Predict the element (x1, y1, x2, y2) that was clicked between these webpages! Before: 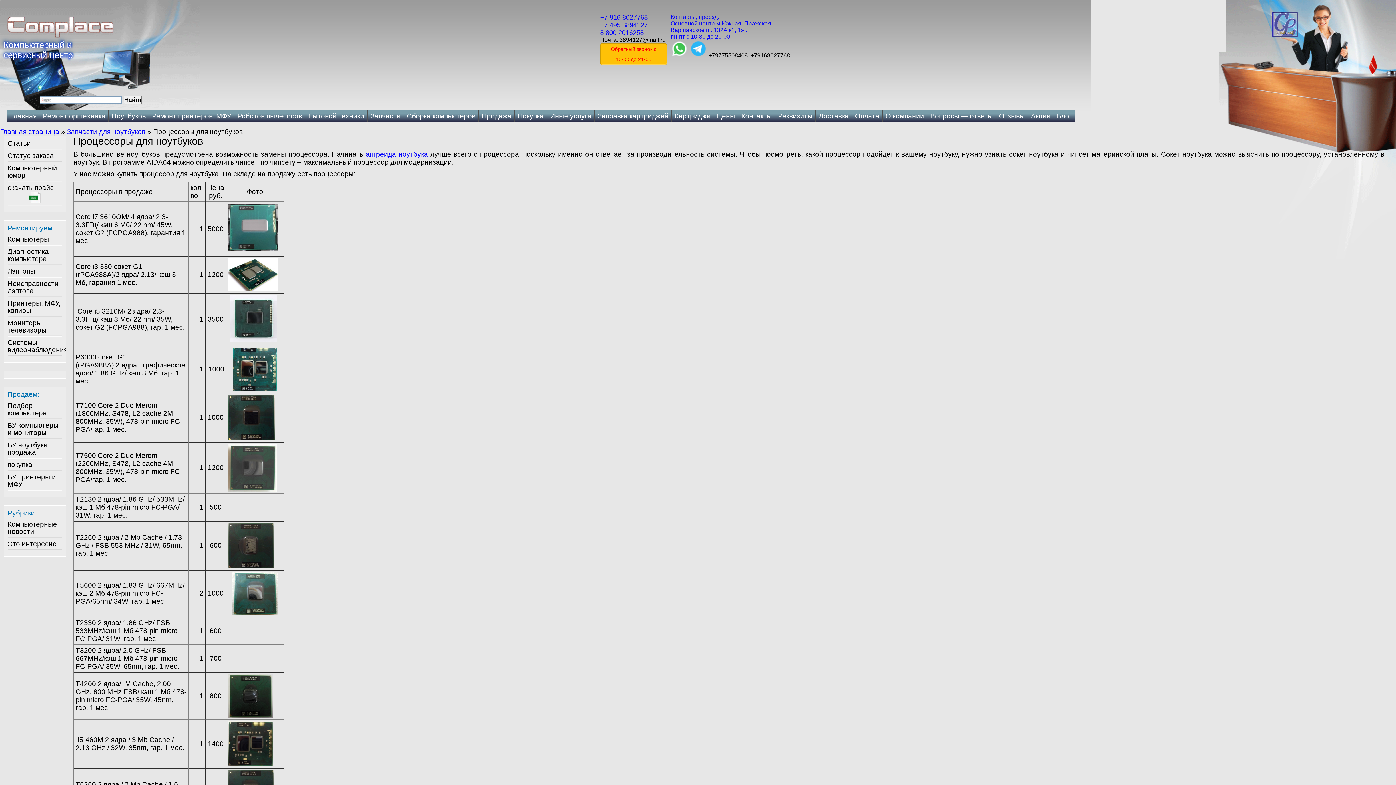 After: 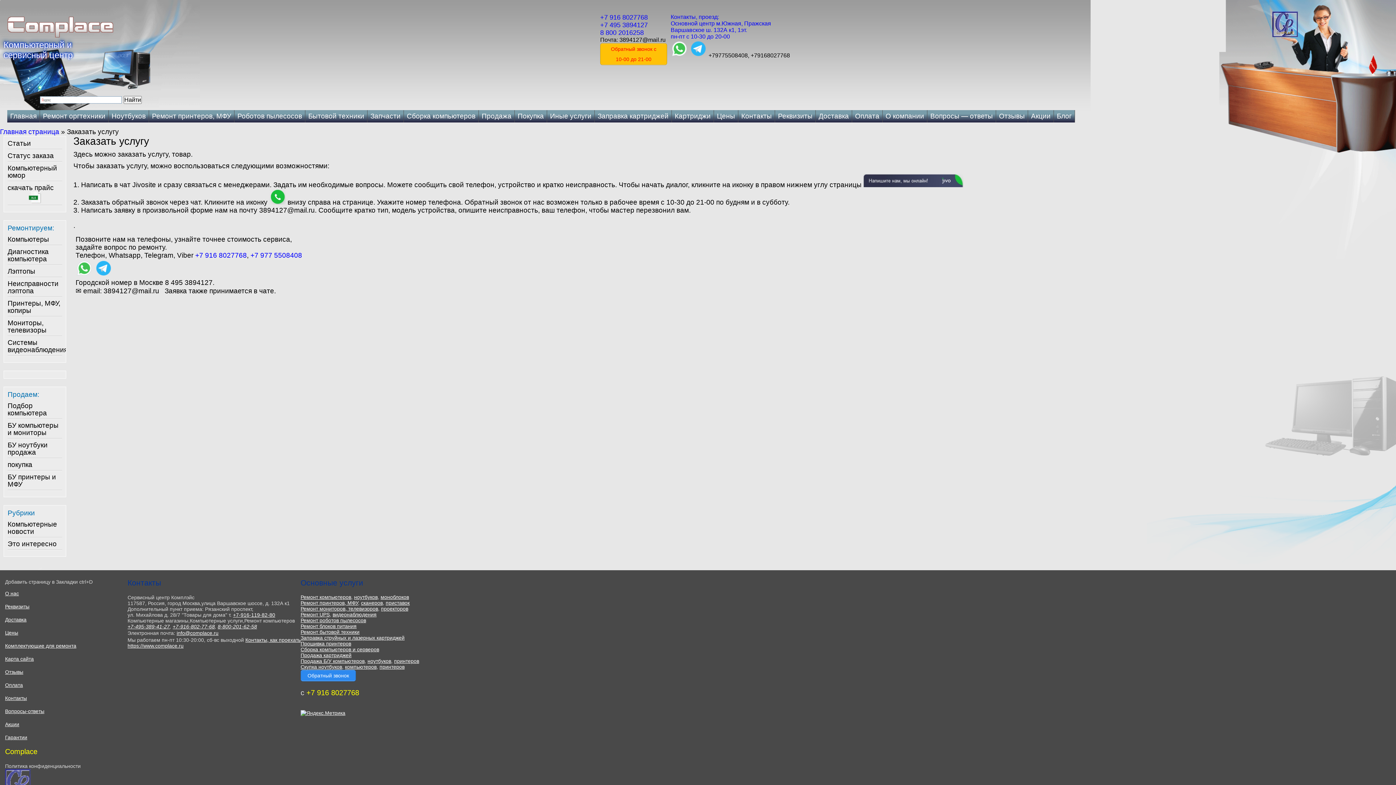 Action: bbox: (600, 43, 667, 65) label: Обратный звонок с 10-00 до 21-00